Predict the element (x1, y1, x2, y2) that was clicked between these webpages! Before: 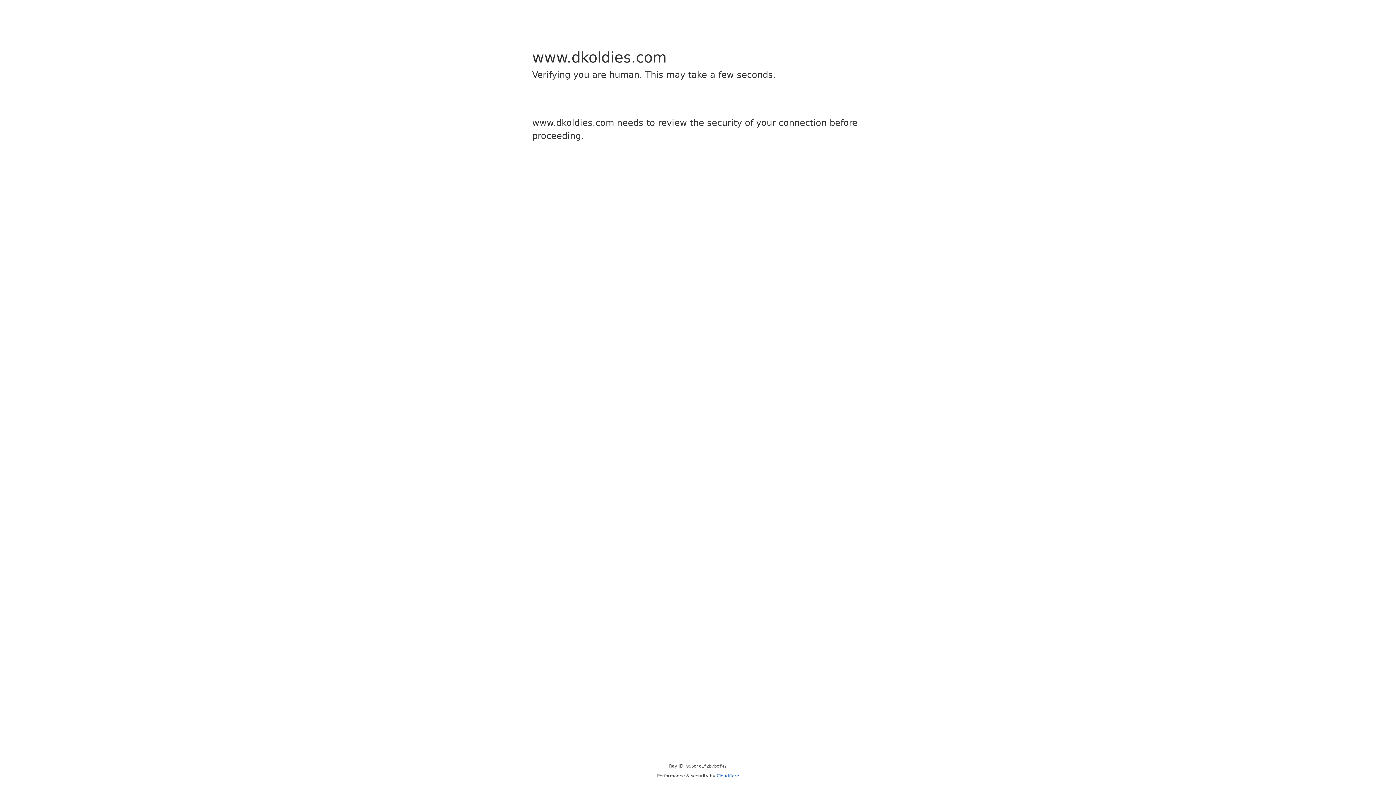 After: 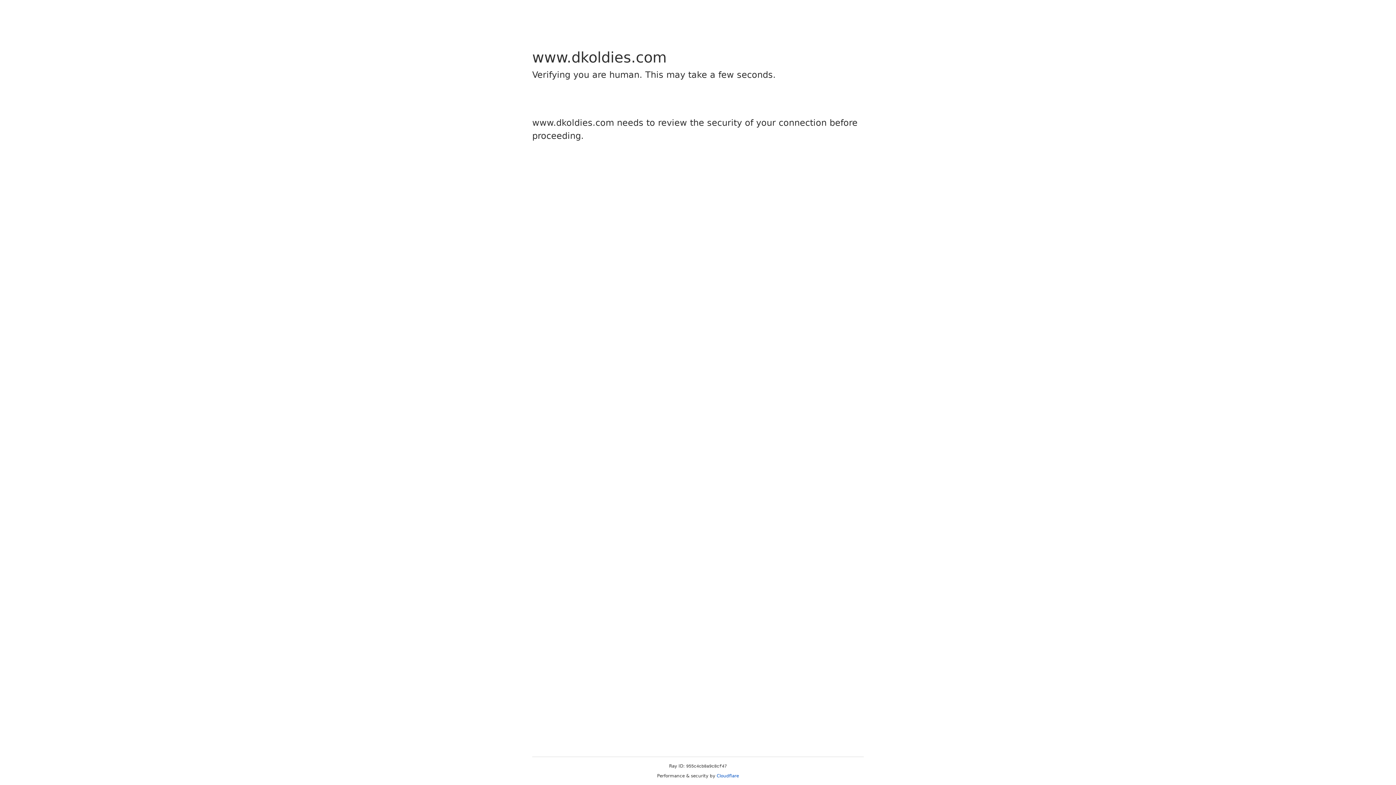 Action: bbox: (716, 773, 739, 778) label: Cloudflare